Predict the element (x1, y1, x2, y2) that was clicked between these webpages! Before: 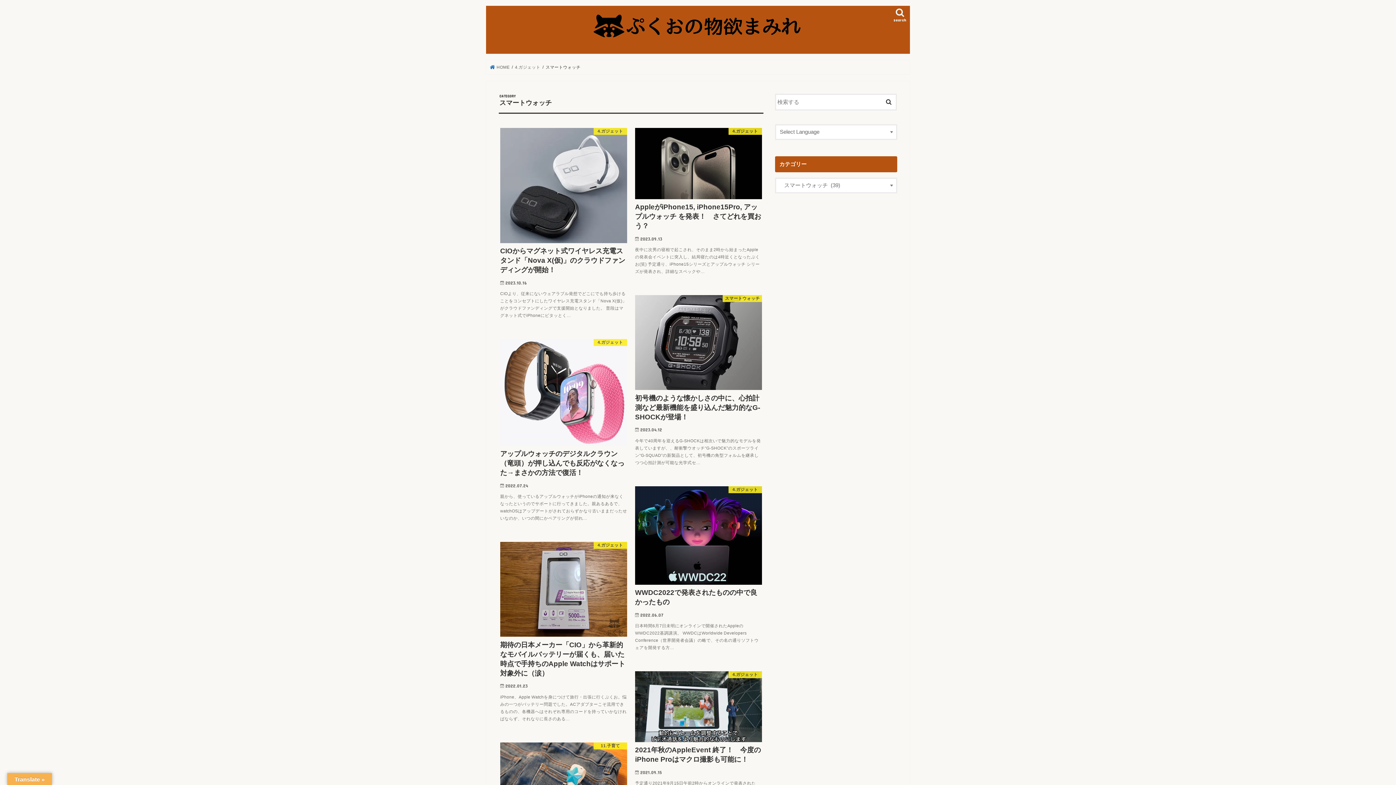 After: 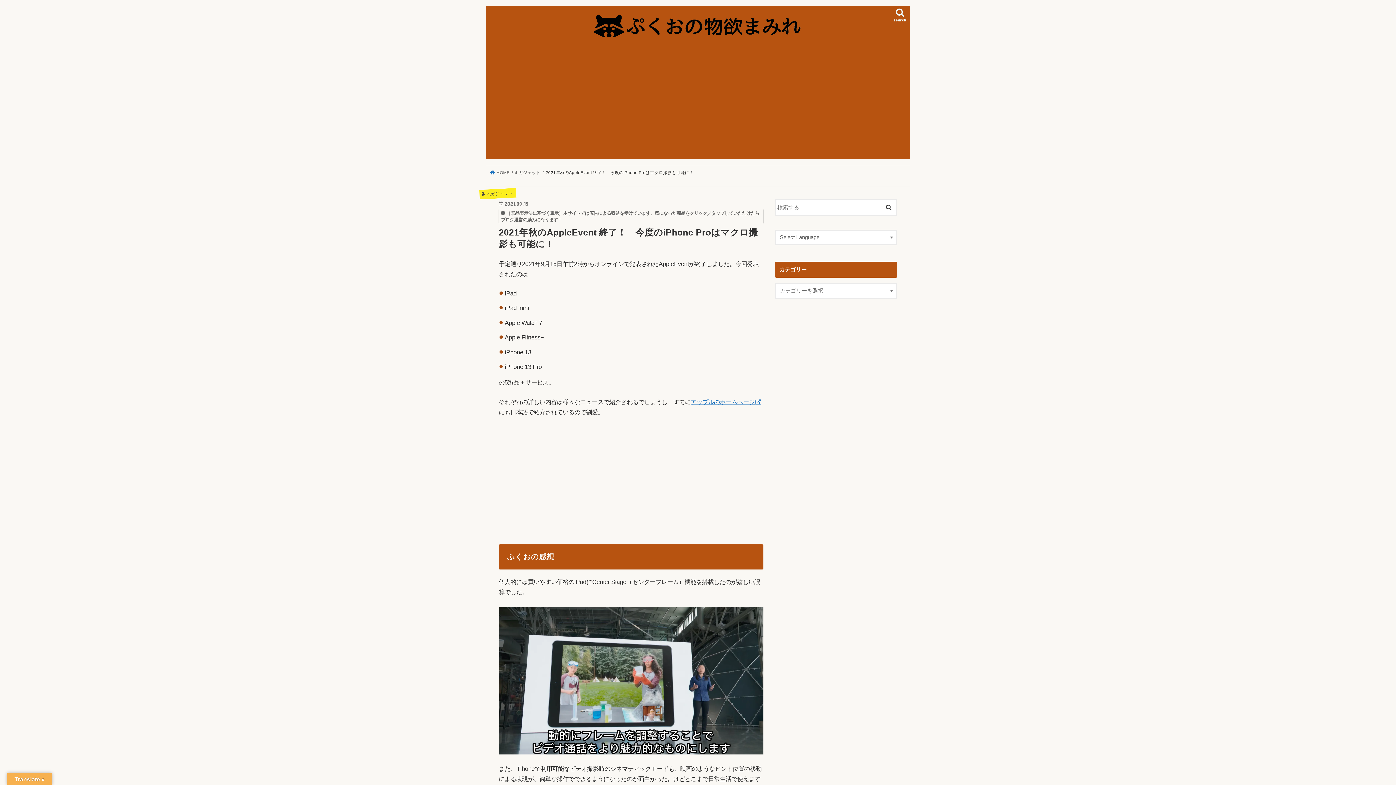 Action: label: 4.ガジェット
2021年秋のAppleEvent 終了！　今度のiPhone Proはマクロ撮影も可能に！

2021.09.15

予定通り2021年9月15日午前2時からオンラインで発表されたAppleEventが終了しました。今回発表されたのは iPad iPad mini Apple Watch 7 Apple Fitness+ iPhone … bbox: (631, 667, 766, 815)